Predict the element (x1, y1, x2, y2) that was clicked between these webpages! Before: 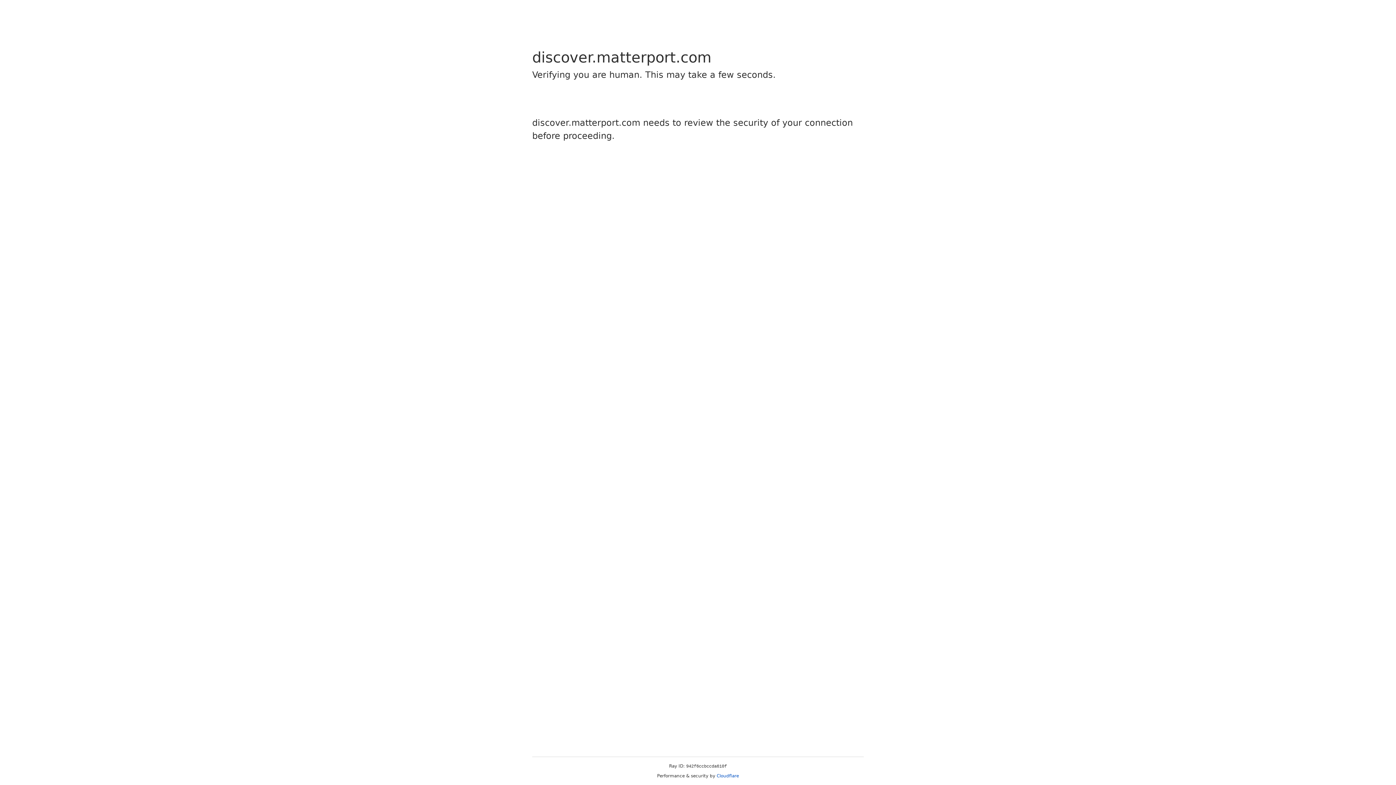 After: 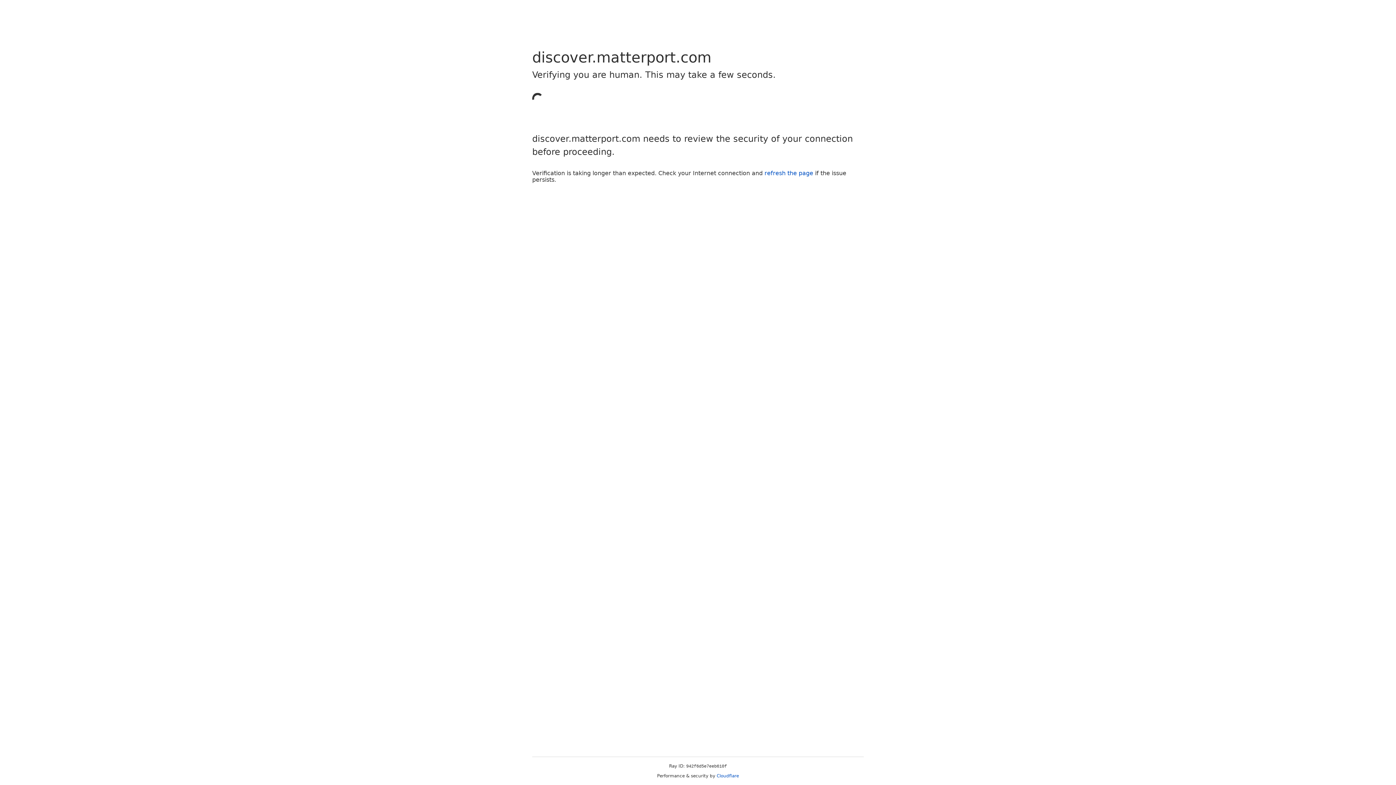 Action: bbox: (716, 773, 739, 778) label: Cloudflare